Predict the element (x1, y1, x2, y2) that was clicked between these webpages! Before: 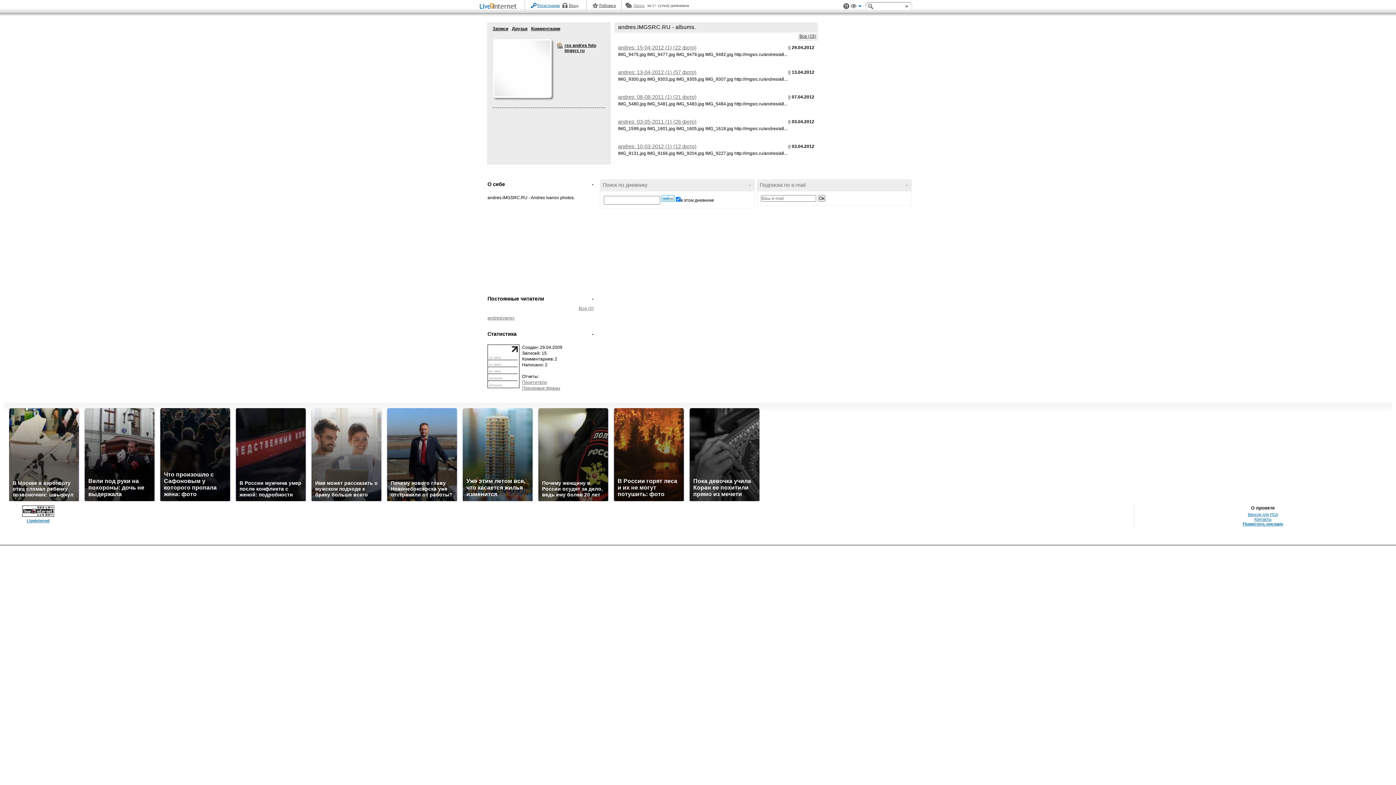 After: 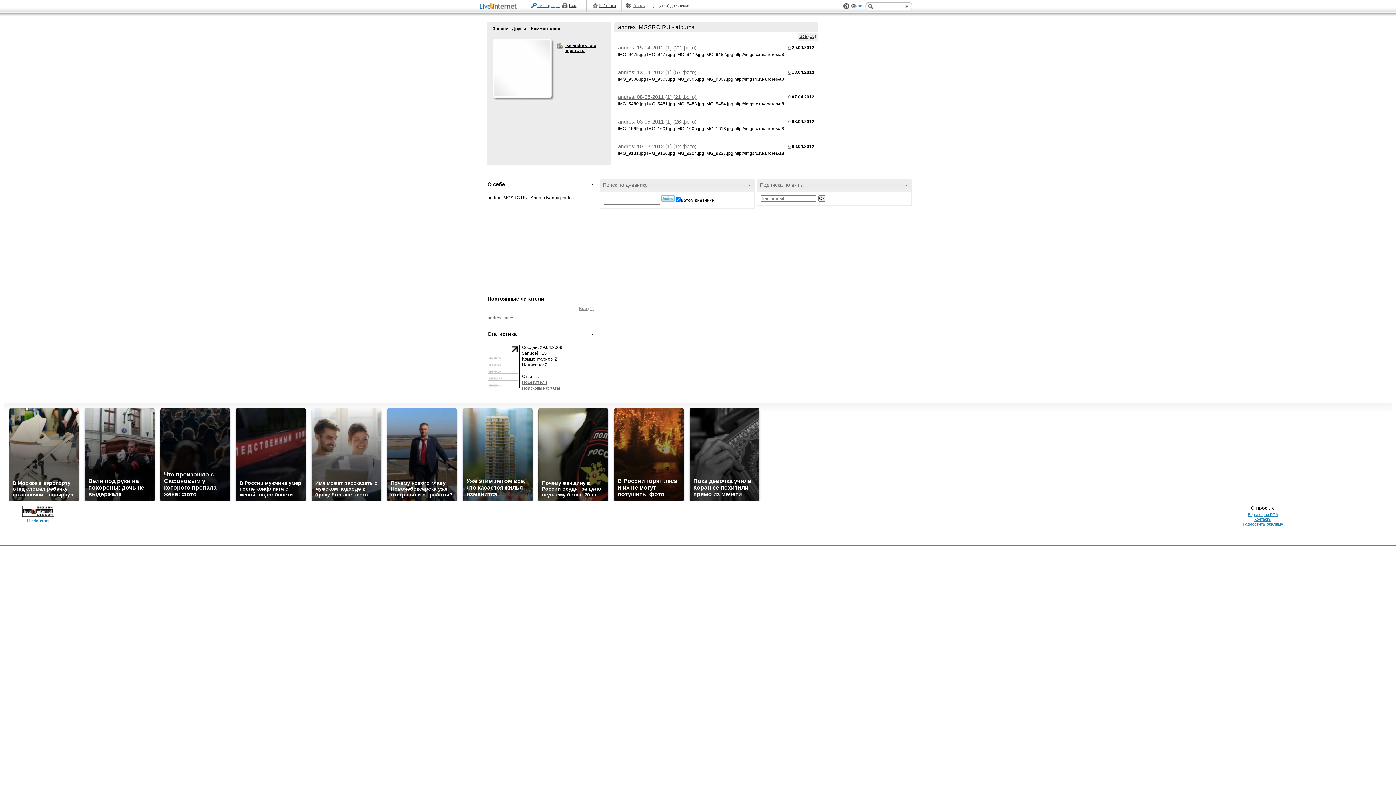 Action: label: rss andres foto imgsrc ru bbox: (564, 42, 596, 53)